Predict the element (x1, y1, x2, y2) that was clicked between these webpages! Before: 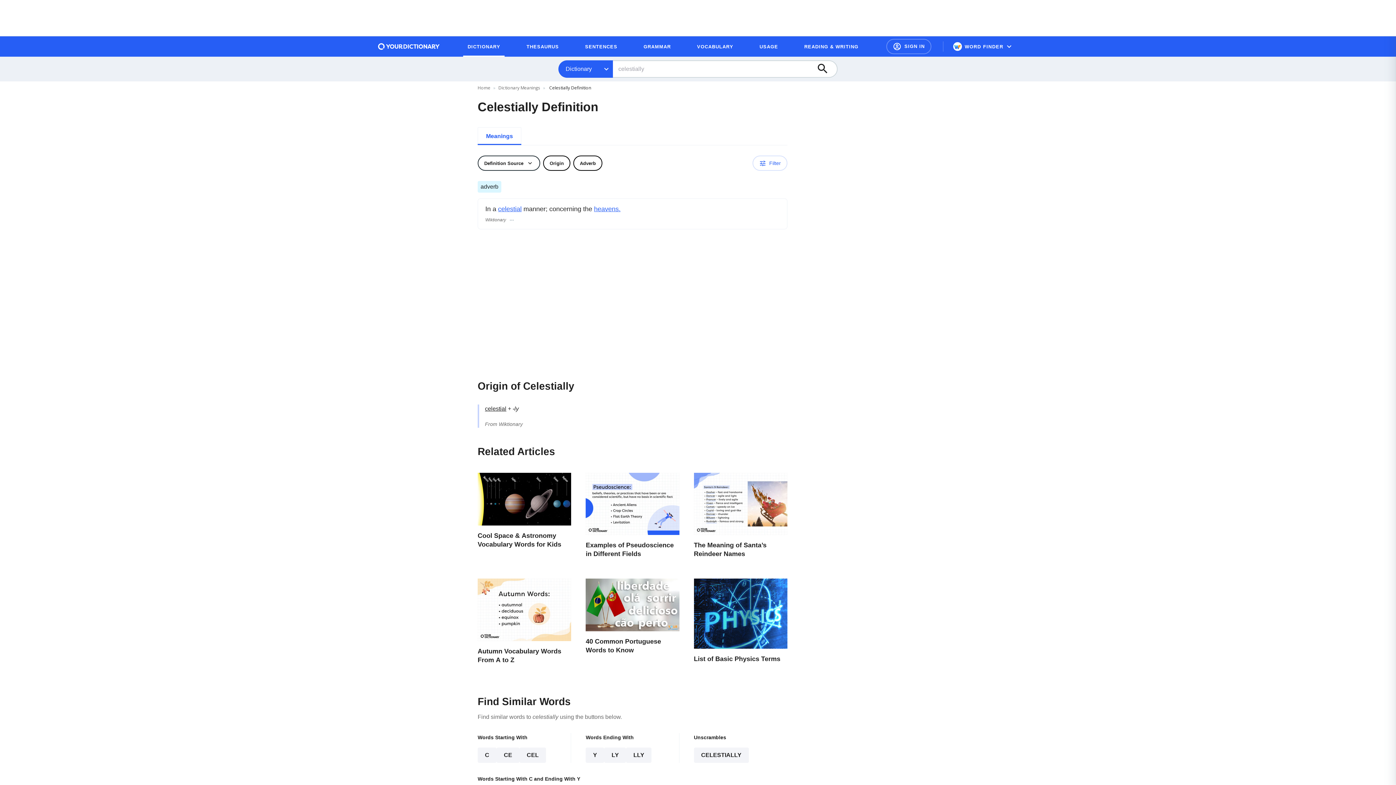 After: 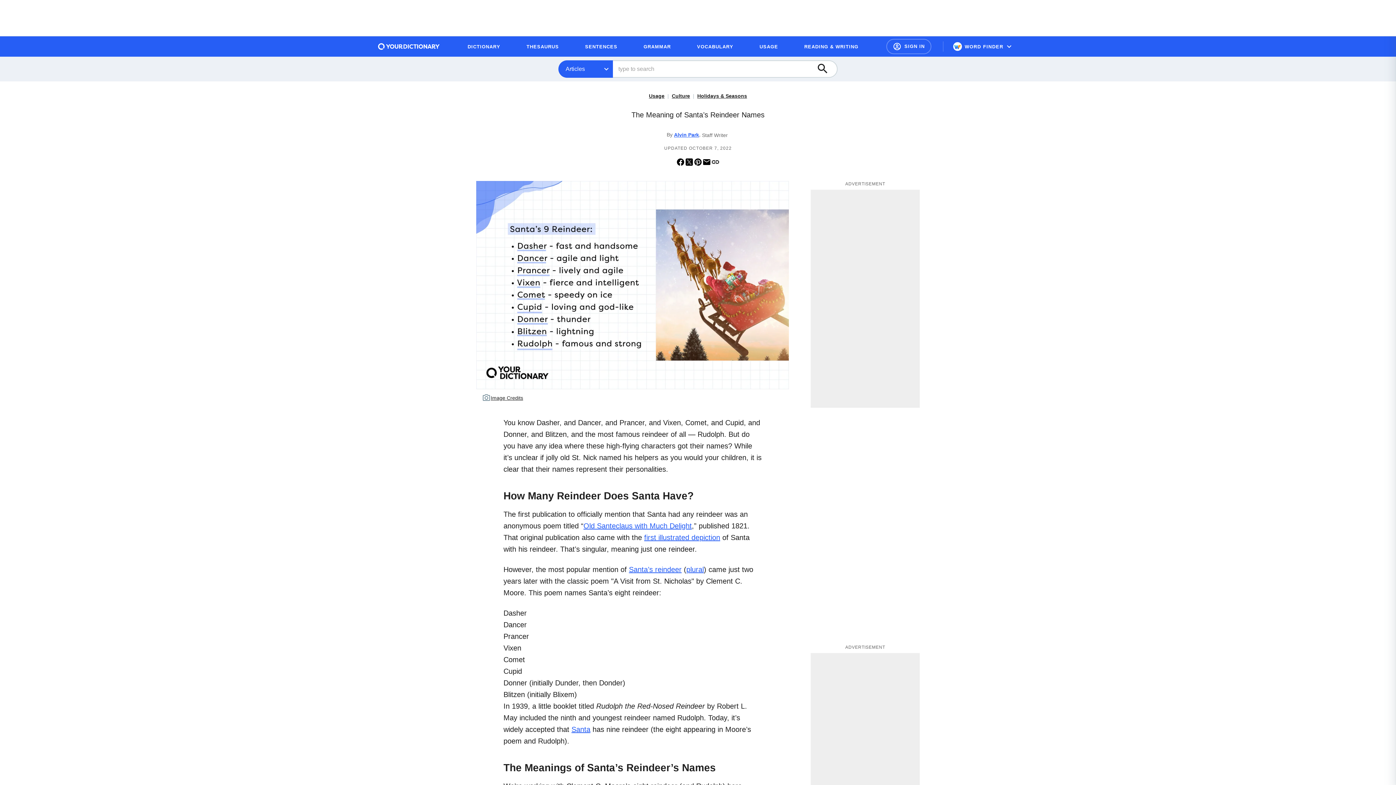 Action: bbox: (694, 473, 787, 564) label: The Meaning of Santa’s Reindeer Names